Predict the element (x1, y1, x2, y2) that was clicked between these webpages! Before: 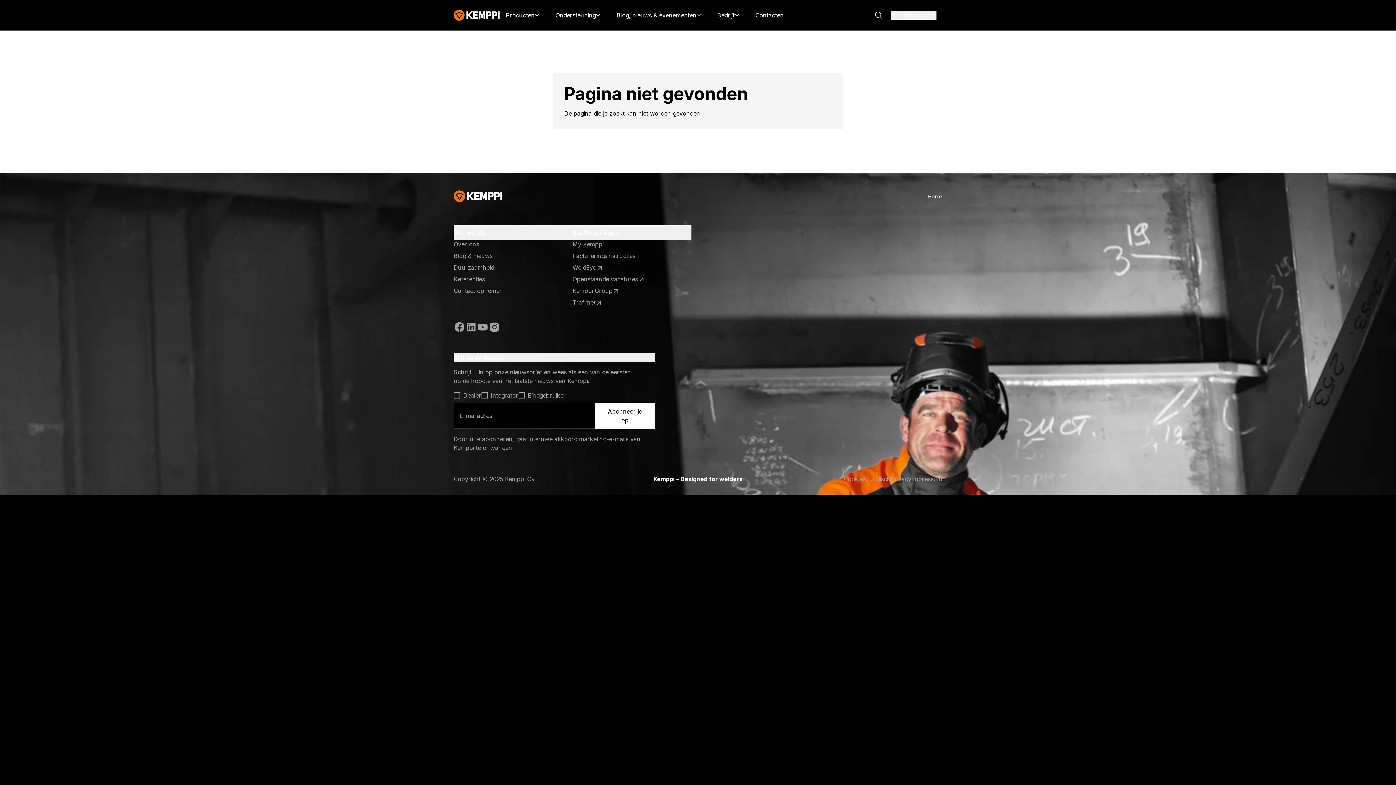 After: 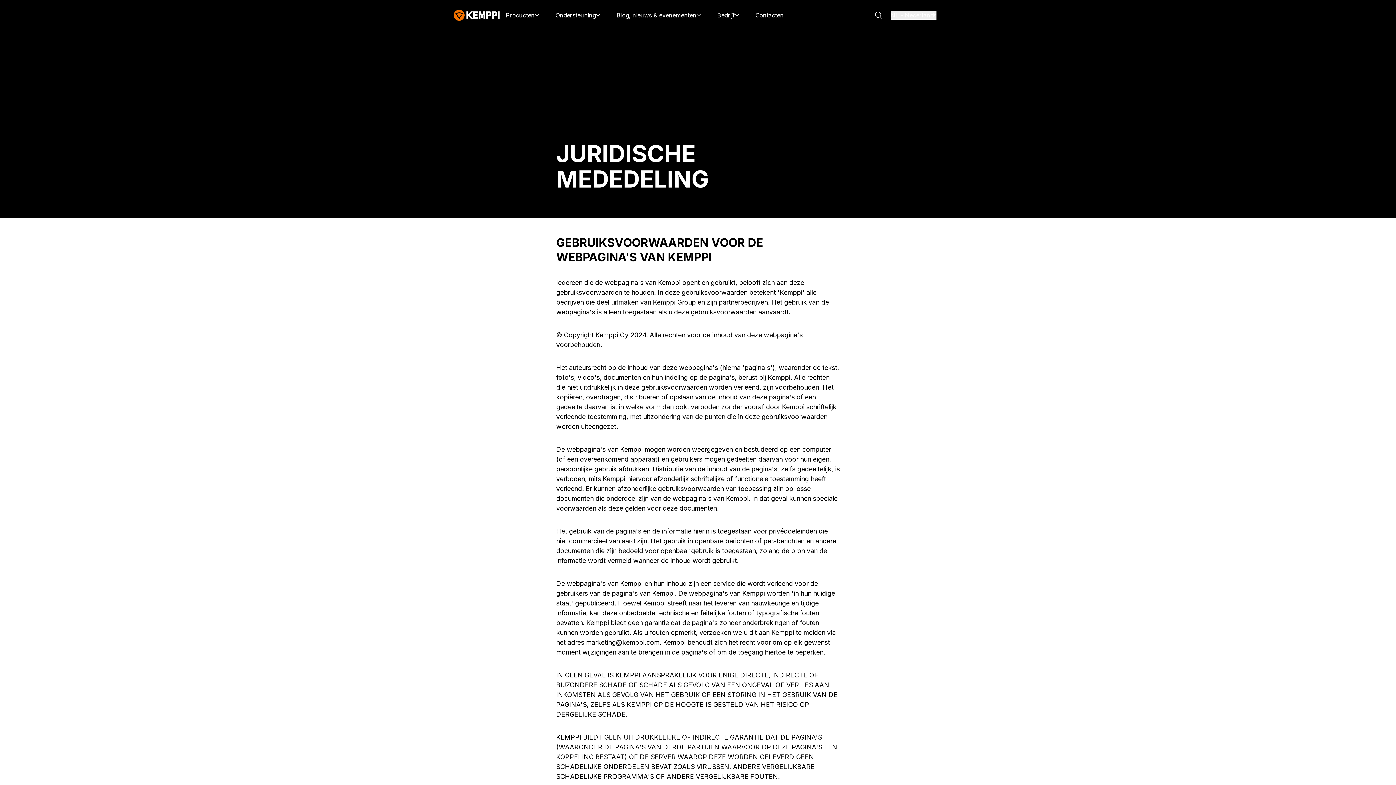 Action: bbox: (865, 475, 890, 482) label: Juridisch